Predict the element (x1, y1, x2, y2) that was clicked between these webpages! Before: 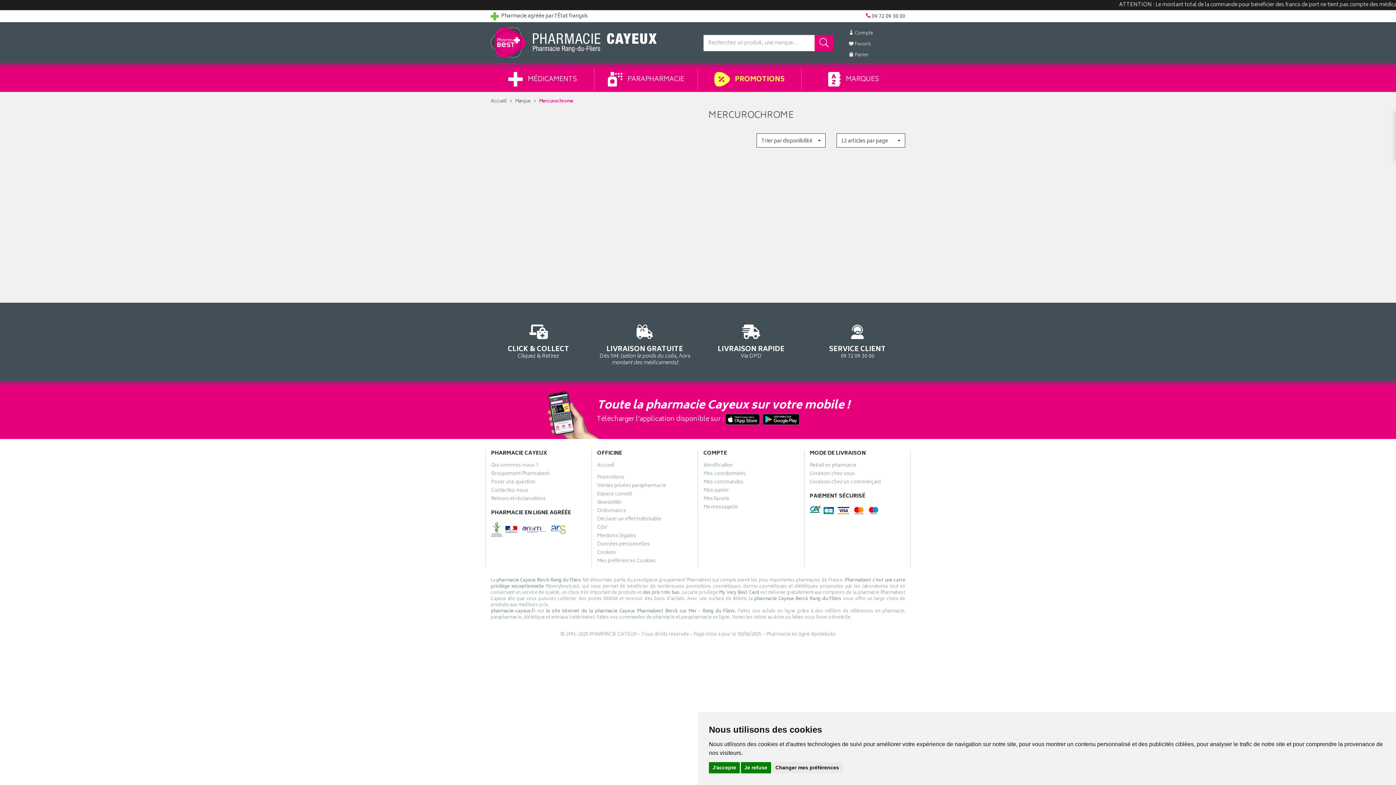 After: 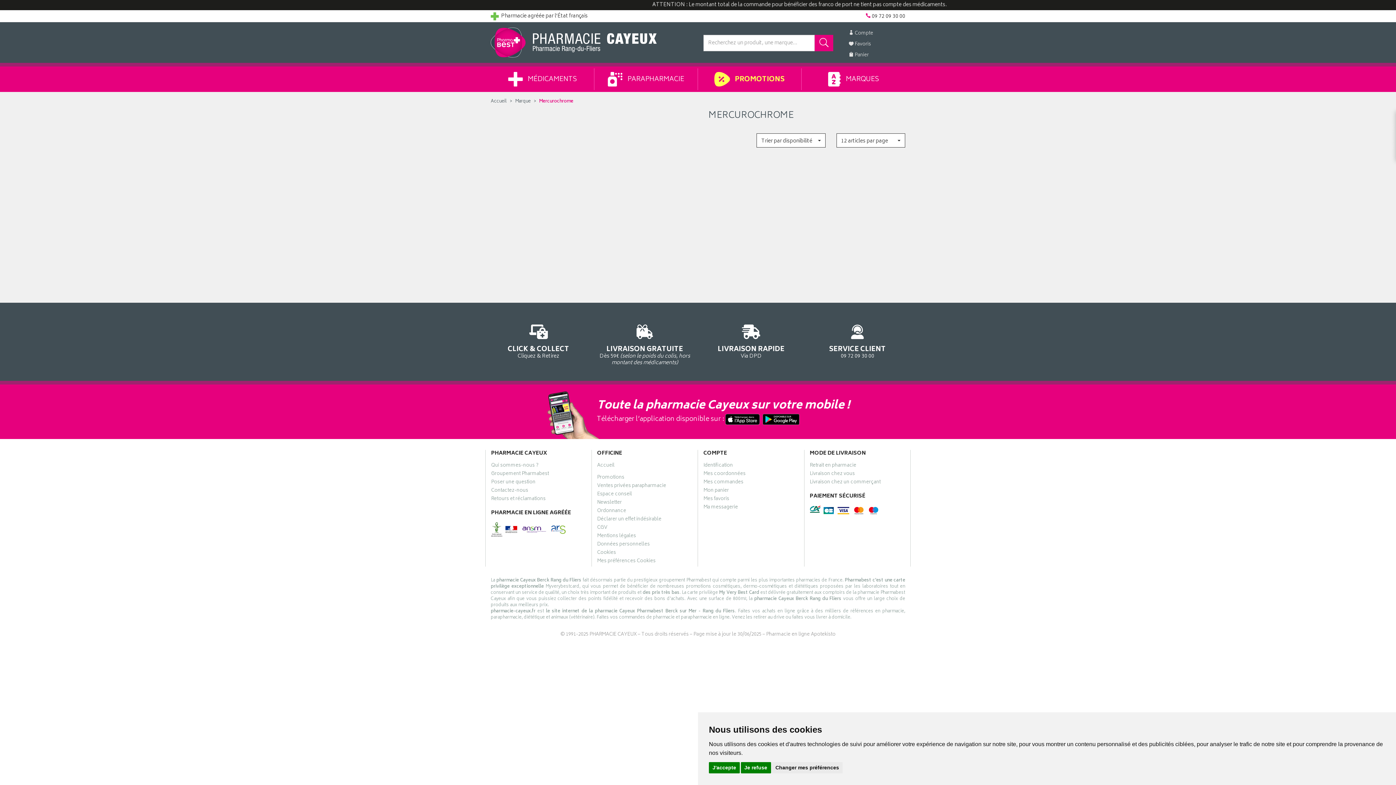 Action: bbox: (490, 11, 587, 20) label:  Pharmacie agréée par l’État français